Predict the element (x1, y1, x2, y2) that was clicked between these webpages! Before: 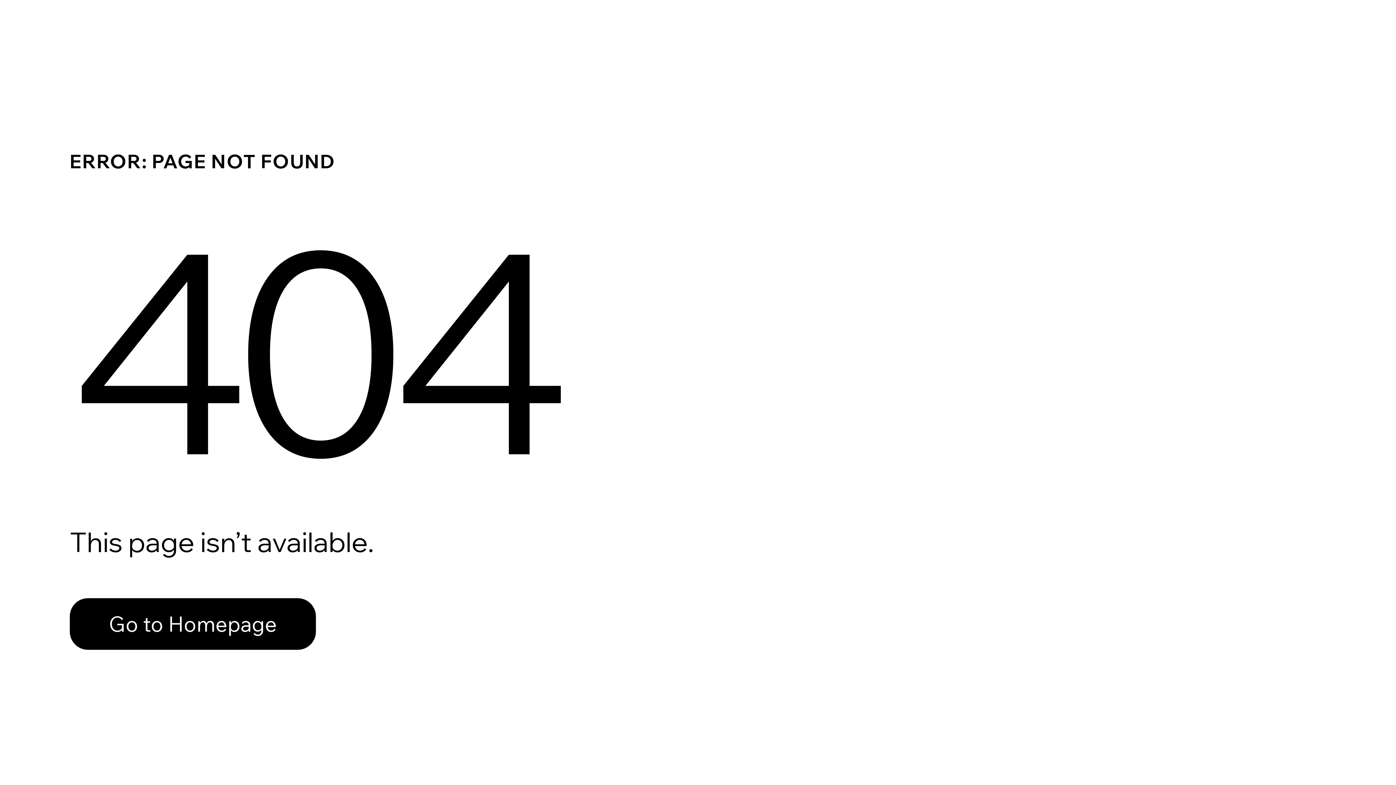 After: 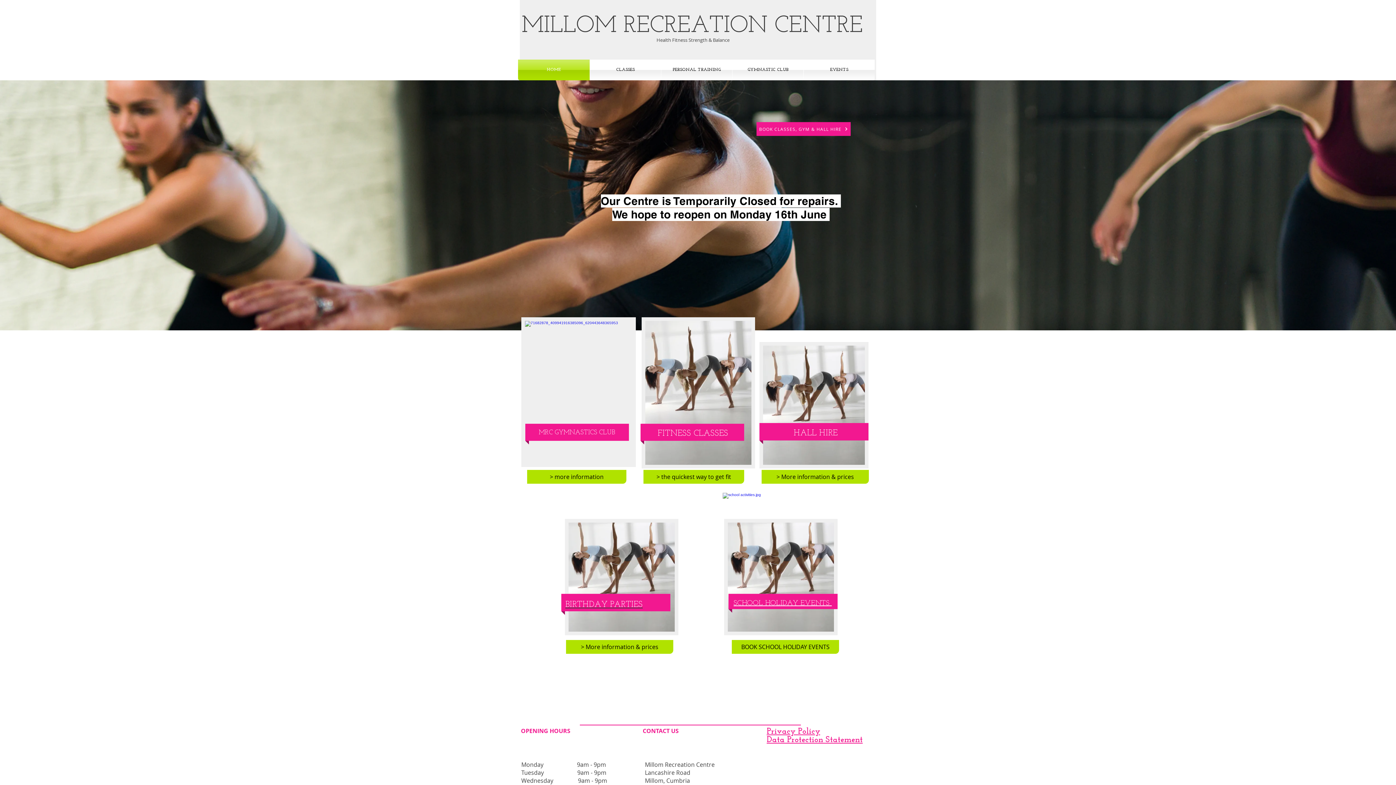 Action: bbox: (69, 598, 316, 650) label: Go to Homepage